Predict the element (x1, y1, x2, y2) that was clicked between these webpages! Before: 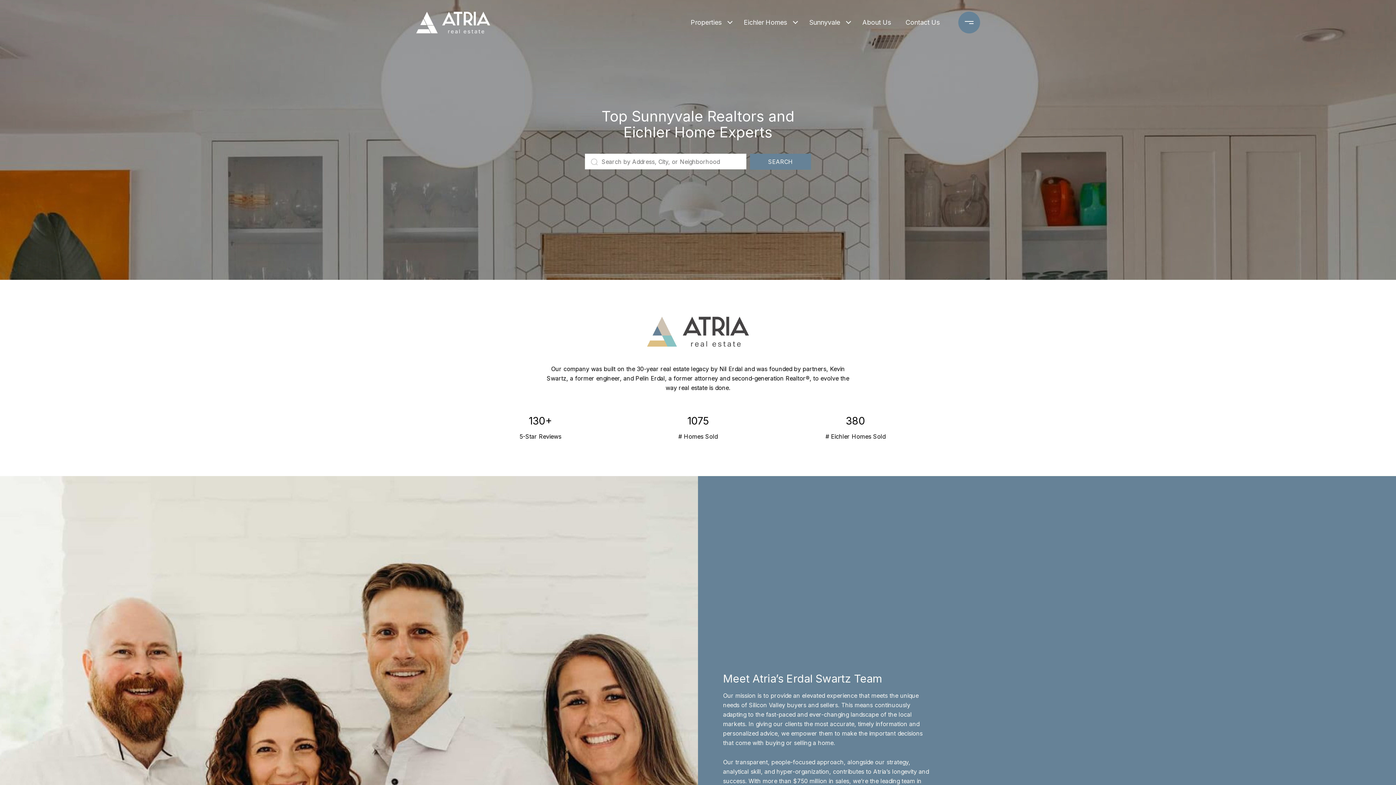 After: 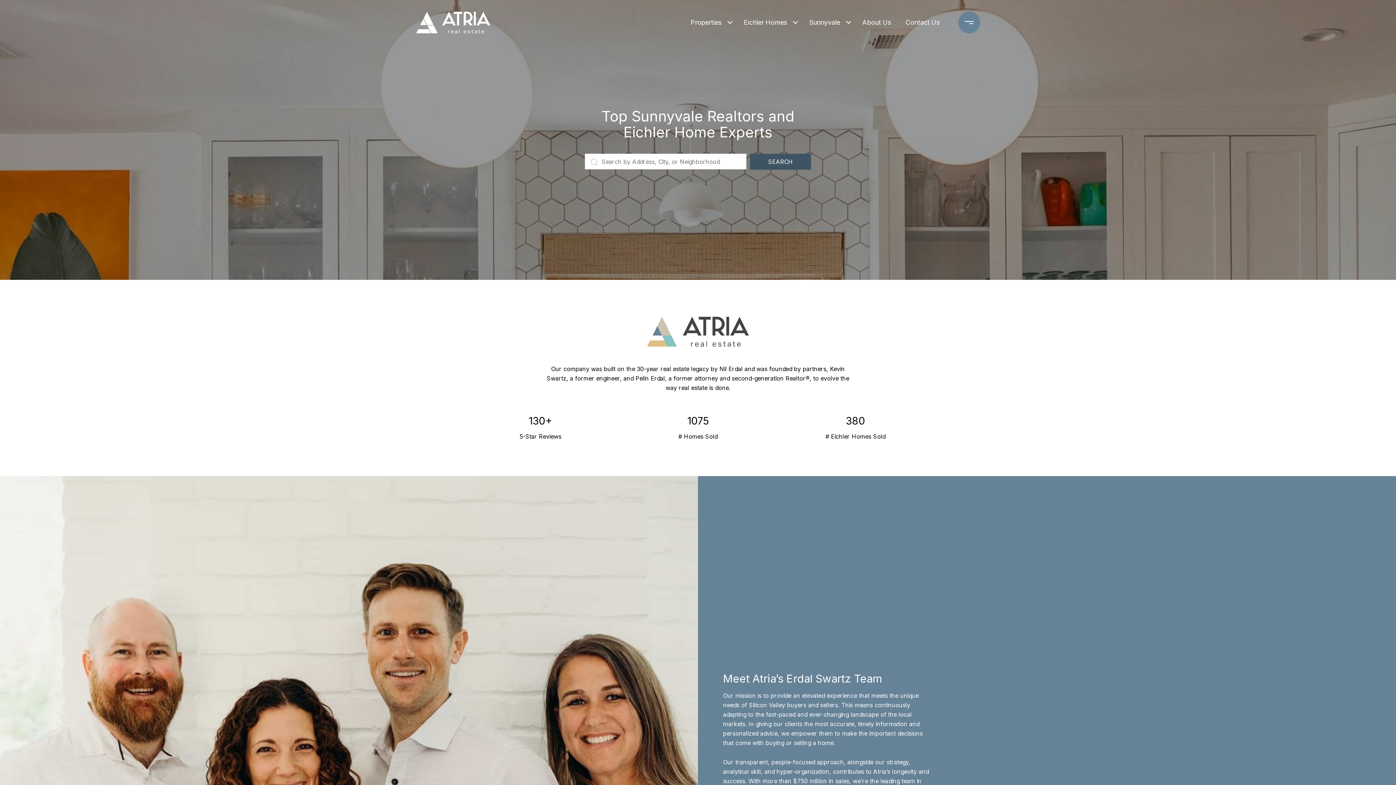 Action: bbox: (750, 153, 811, 169) label: SEARCH